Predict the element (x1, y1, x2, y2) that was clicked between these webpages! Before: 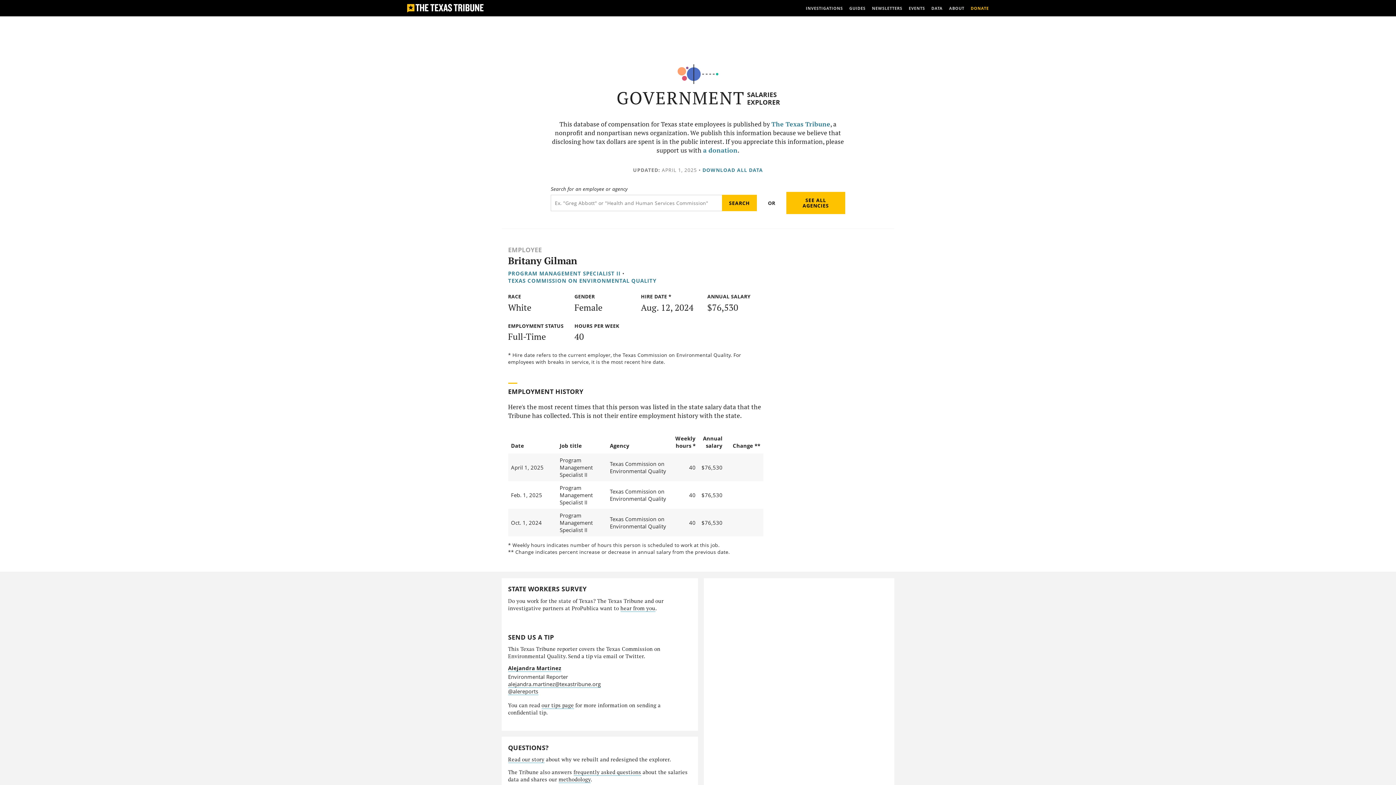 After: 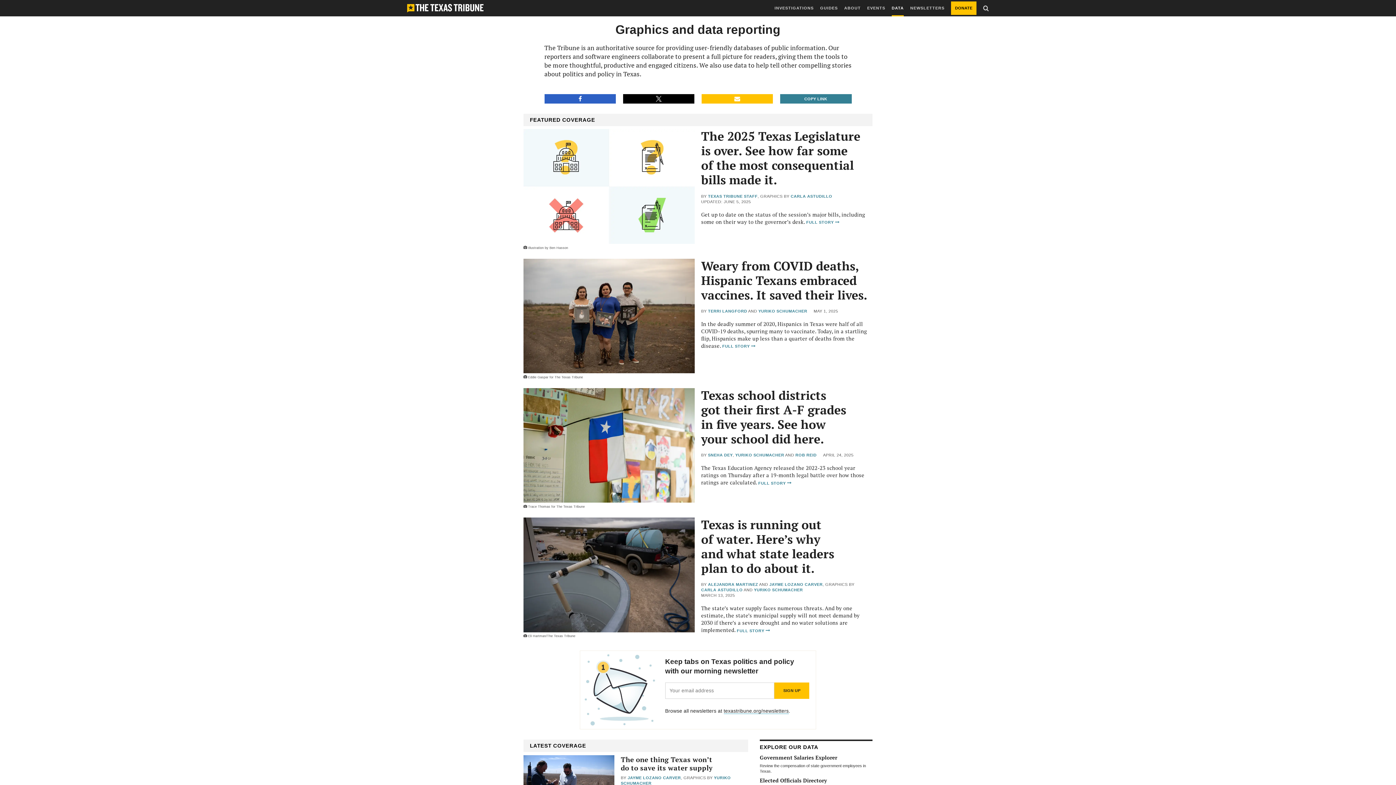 Action: bbox: (931, 0, 942, 16) label: DATA